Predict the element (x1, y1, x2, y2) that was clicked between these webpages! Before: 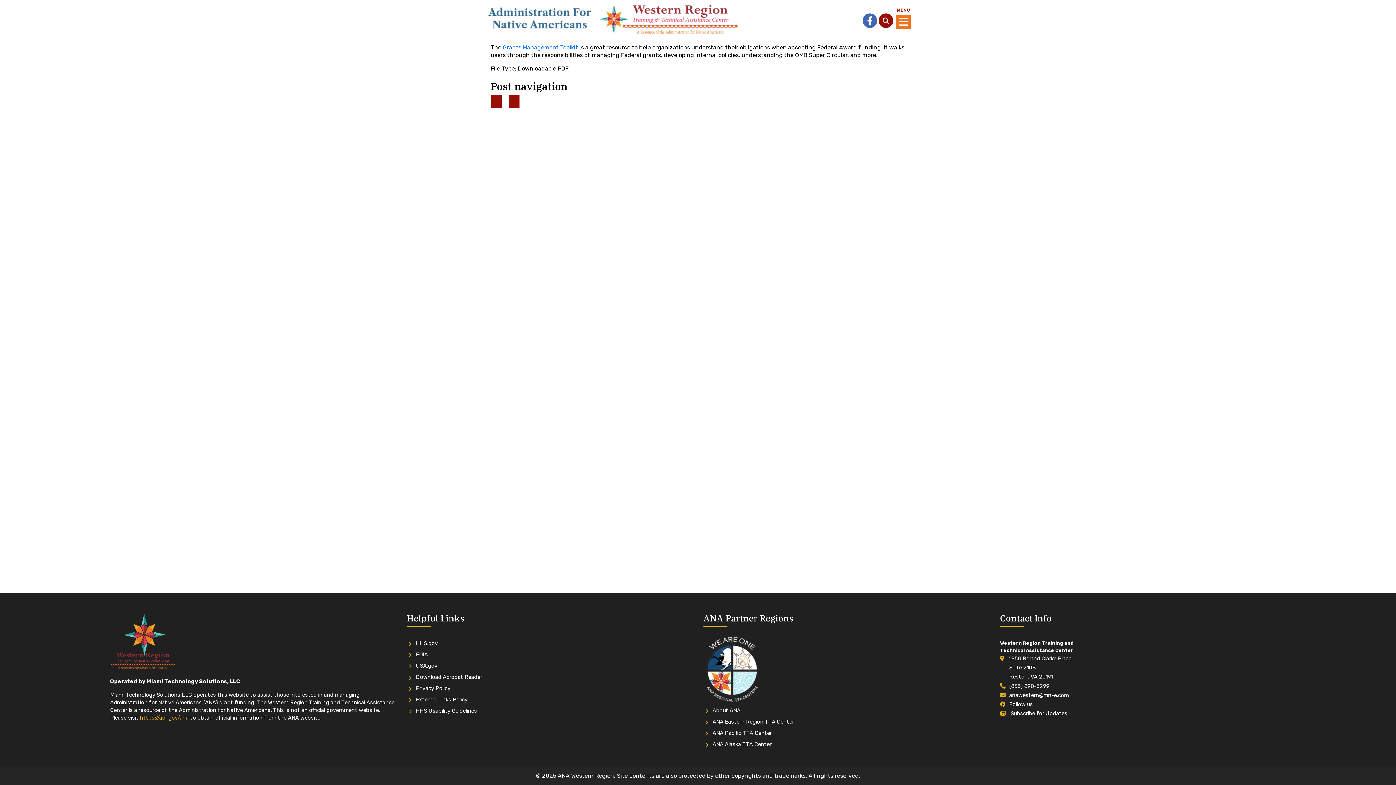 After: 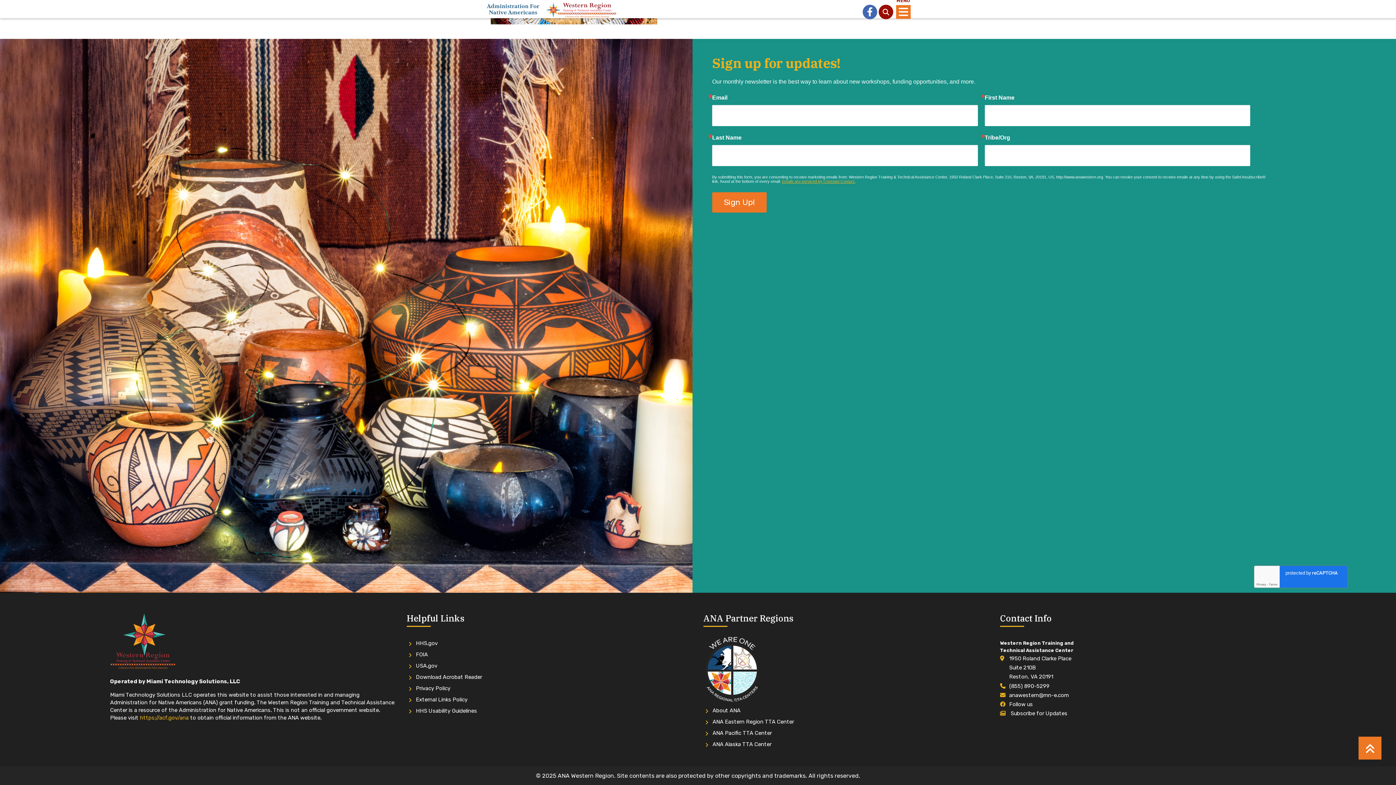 Action: bbox: (1000, 709, 1067, 718) label:  Subscribe for Updates